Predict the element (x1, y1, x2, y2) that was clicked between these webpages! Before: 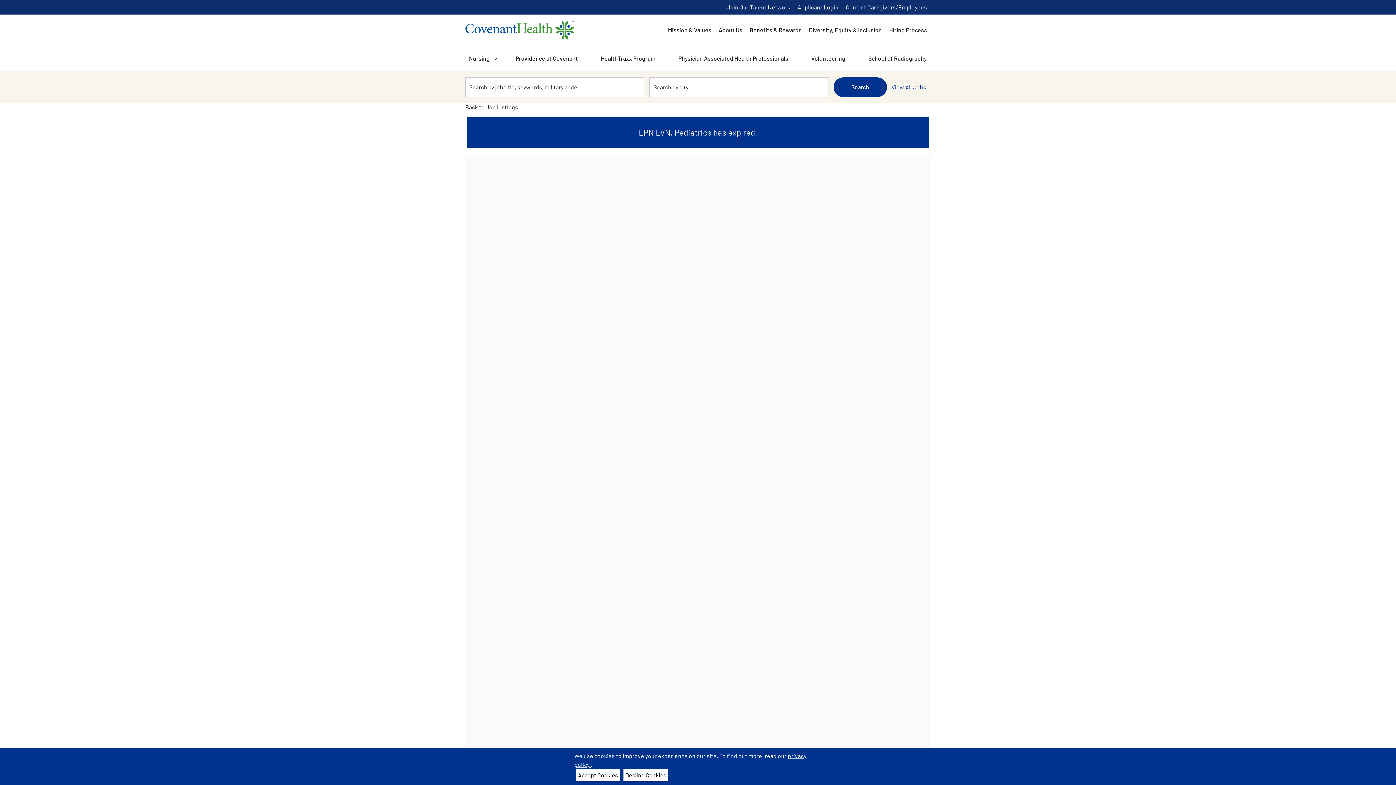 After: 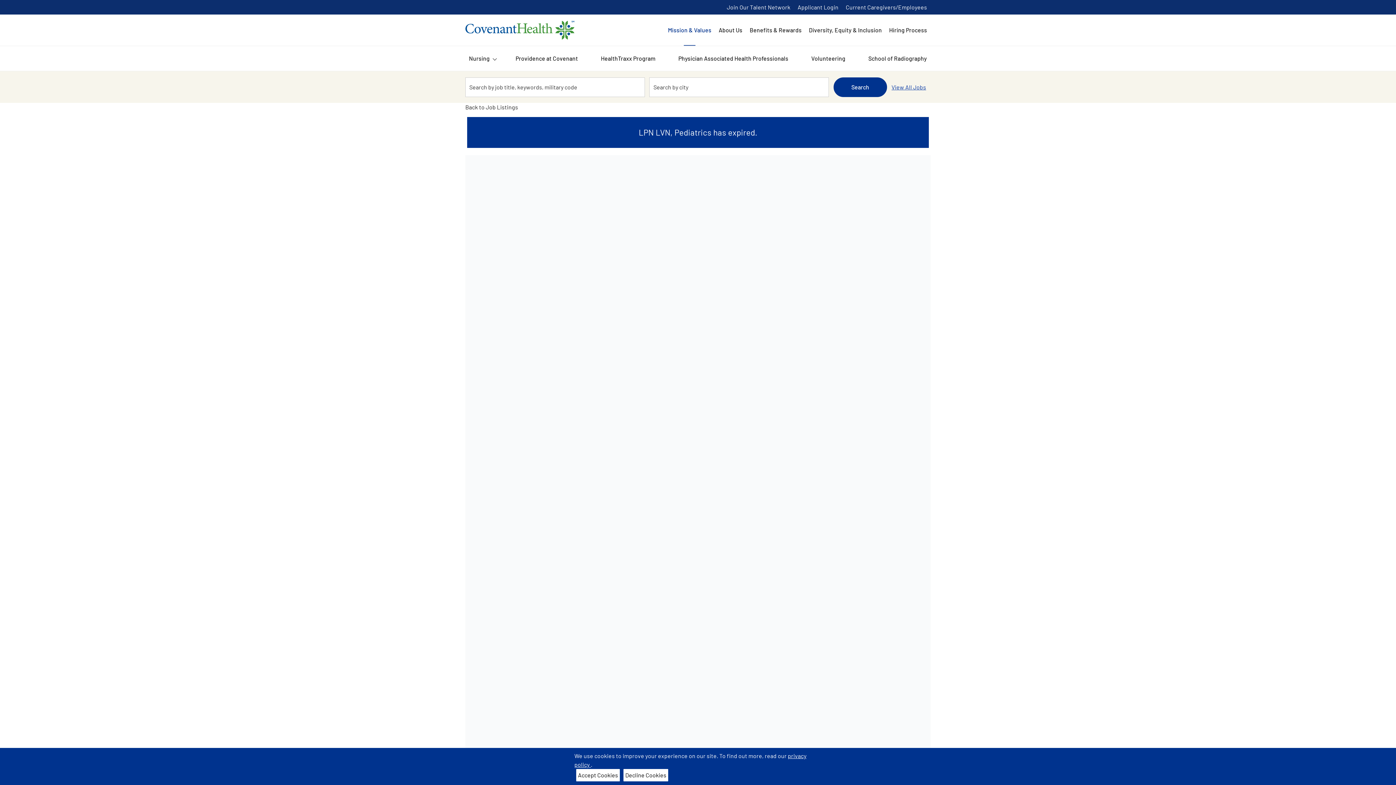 Action: label: Mission & Values bbox: (664, 14, 715, 45)